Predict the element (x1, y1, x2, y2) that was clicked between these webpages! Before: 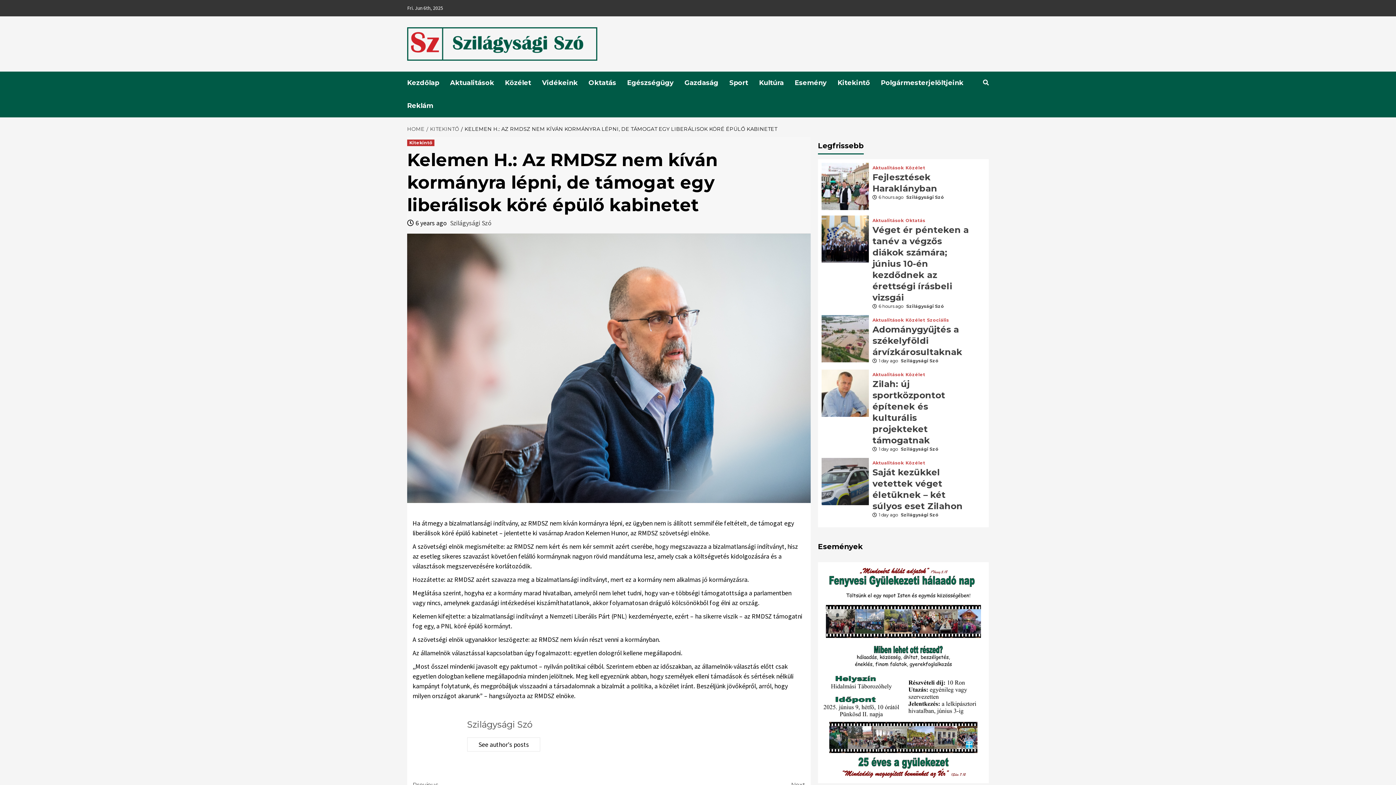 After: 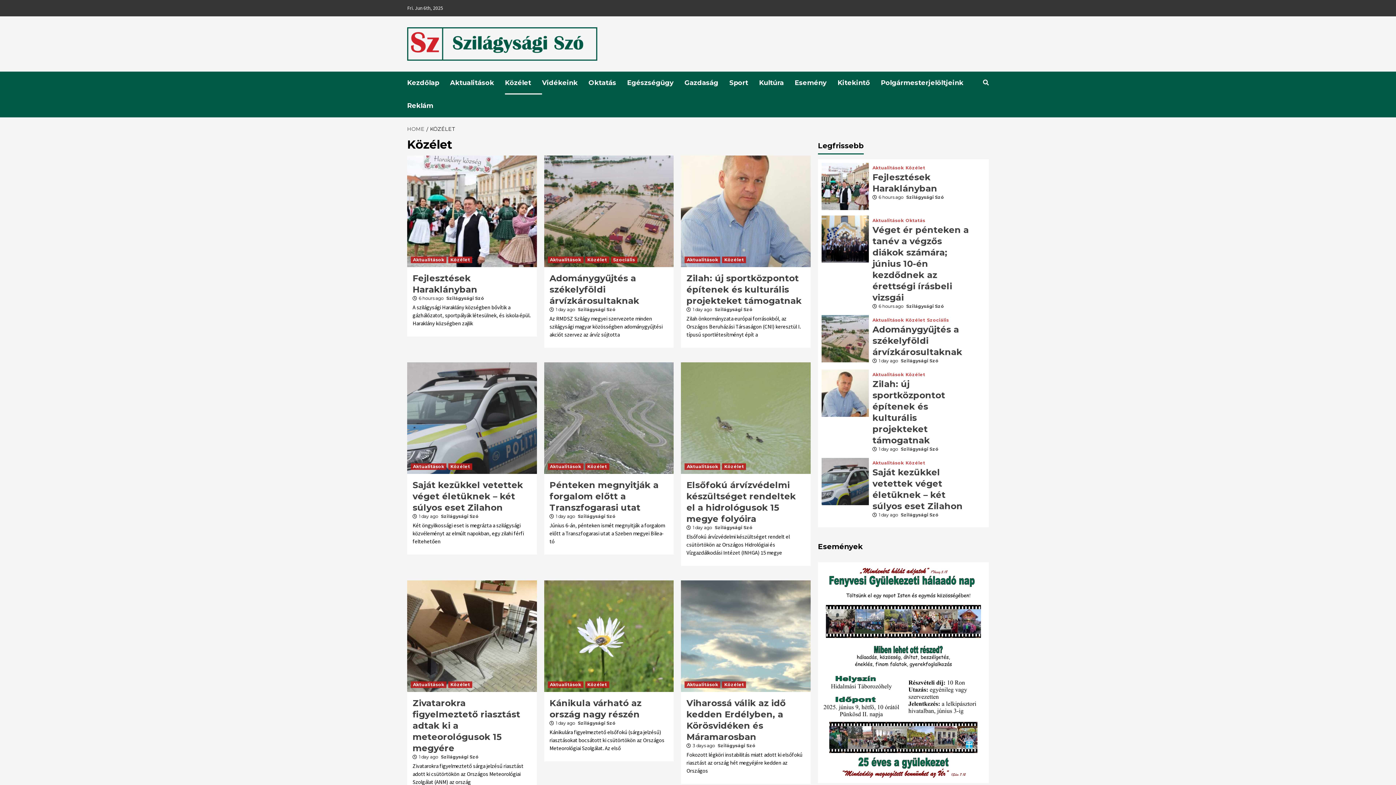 Action: label: Közélet bbox: (905, 165, 925, 170)